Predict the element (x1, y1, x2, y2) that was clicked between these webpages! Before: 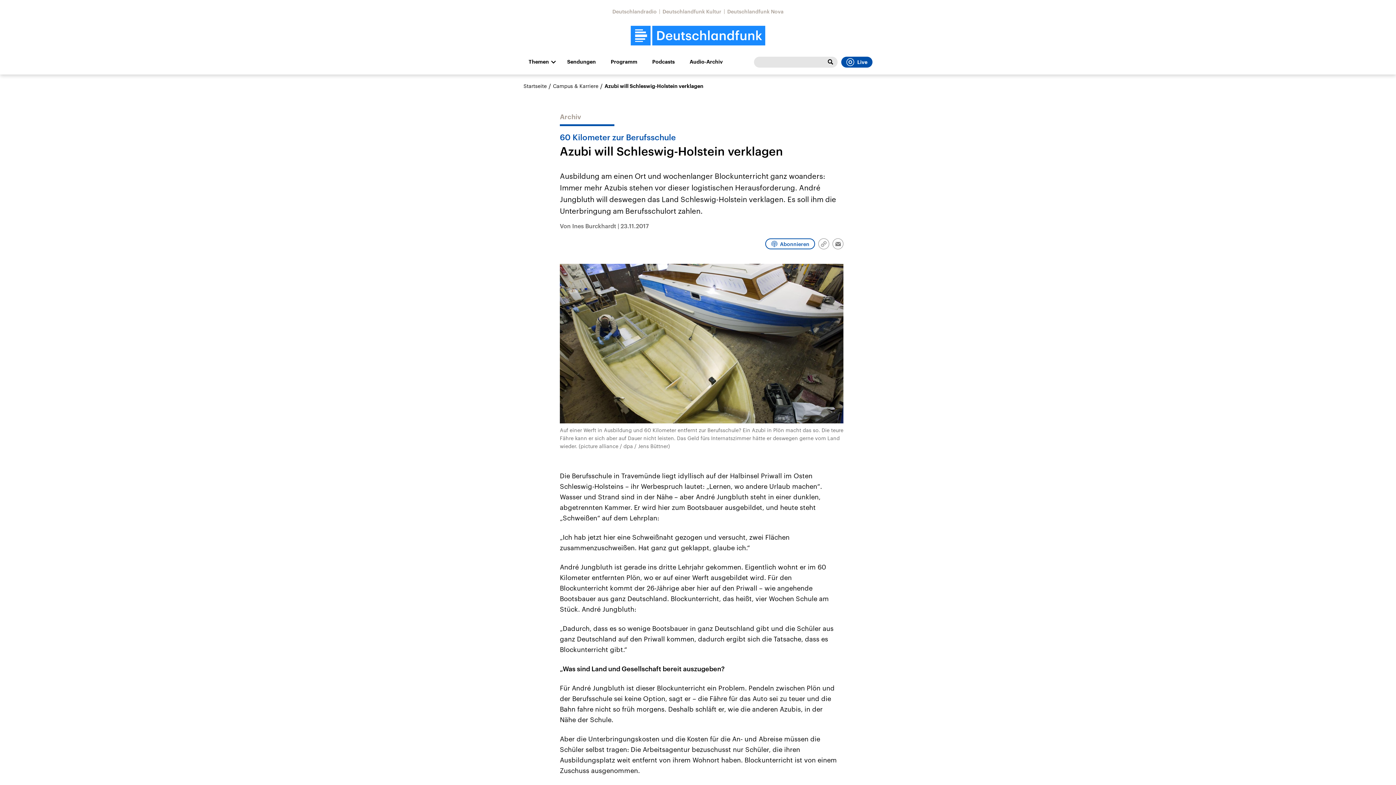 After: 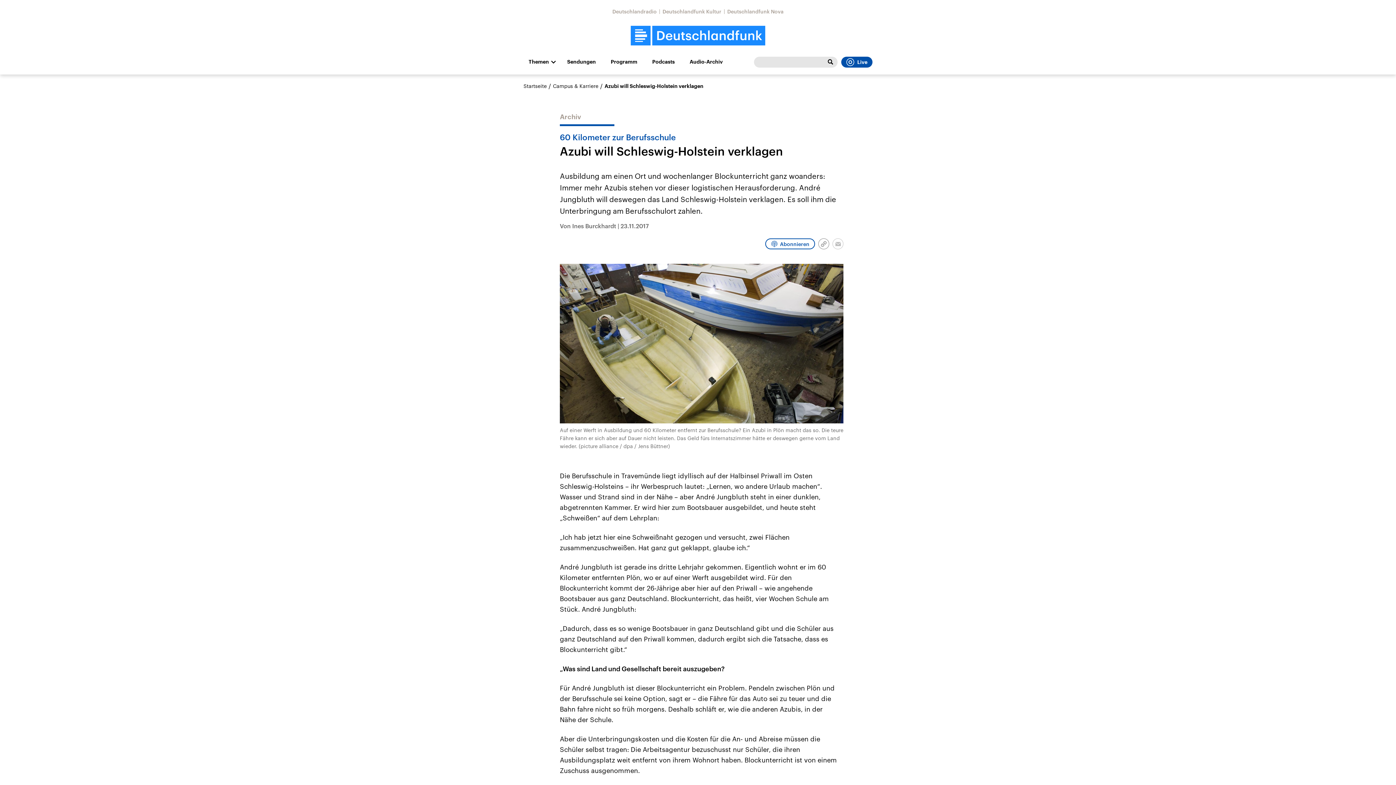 Action: bbox: (832, 238, 843, 249) label: Email